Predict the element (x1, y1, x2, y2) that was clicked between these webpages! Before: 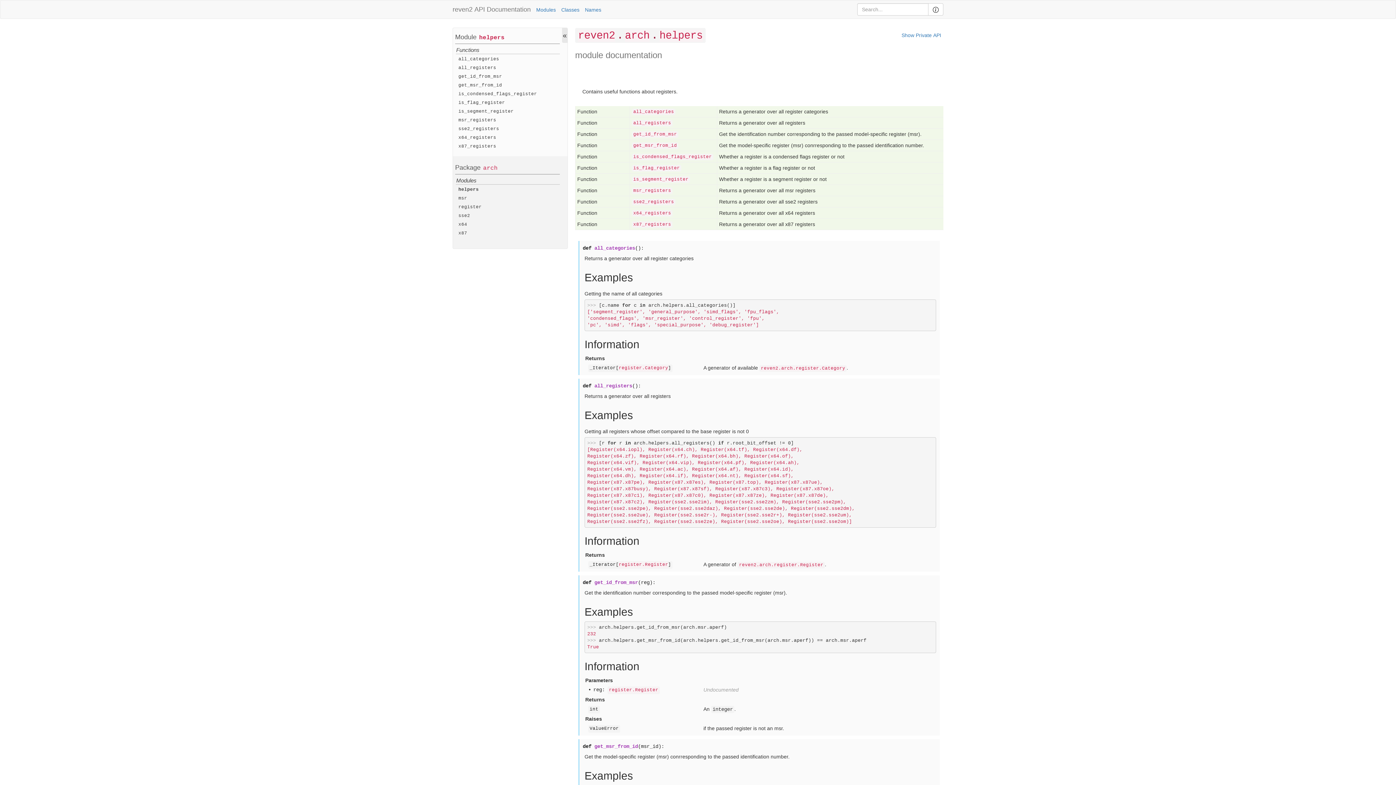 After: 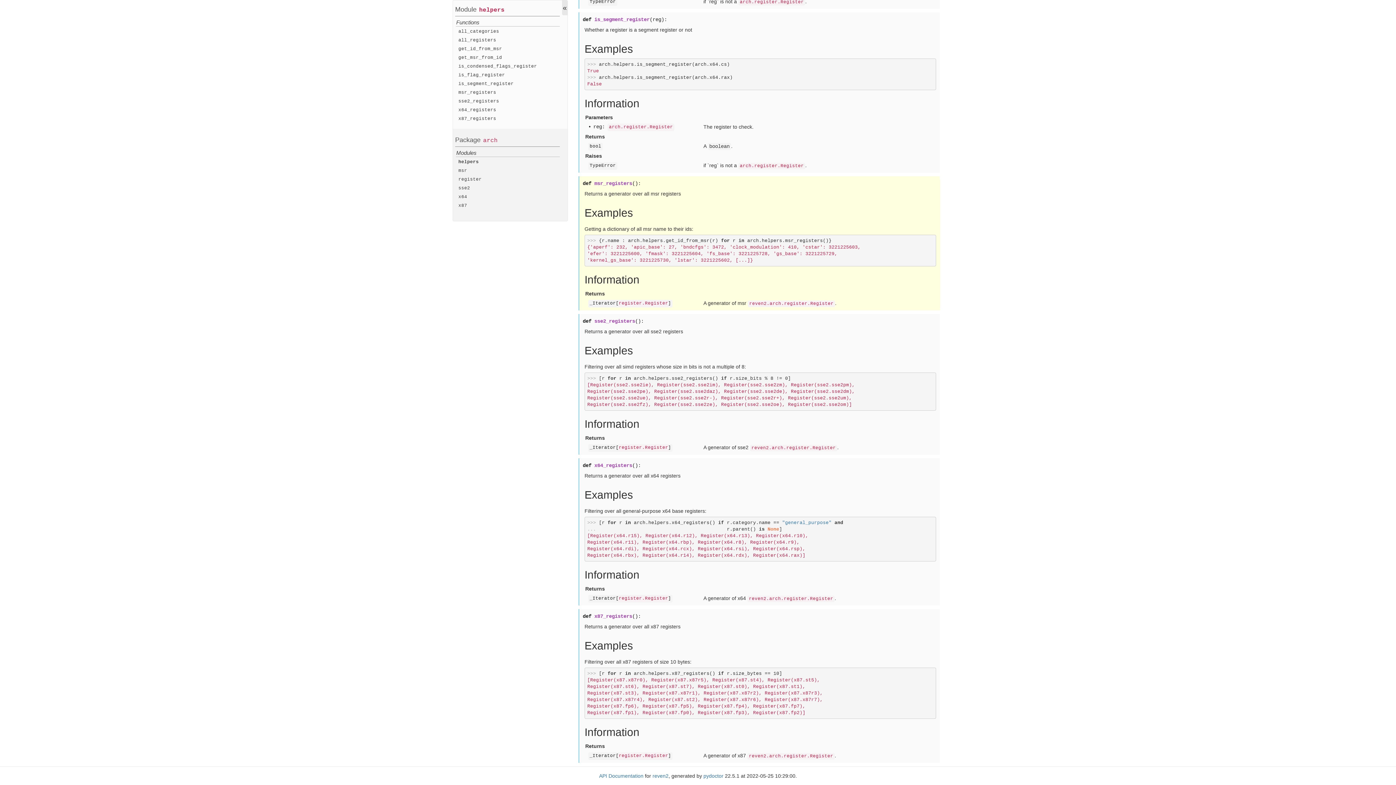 Action: bbox: (633, 188, 671, 193) label: msr_registers